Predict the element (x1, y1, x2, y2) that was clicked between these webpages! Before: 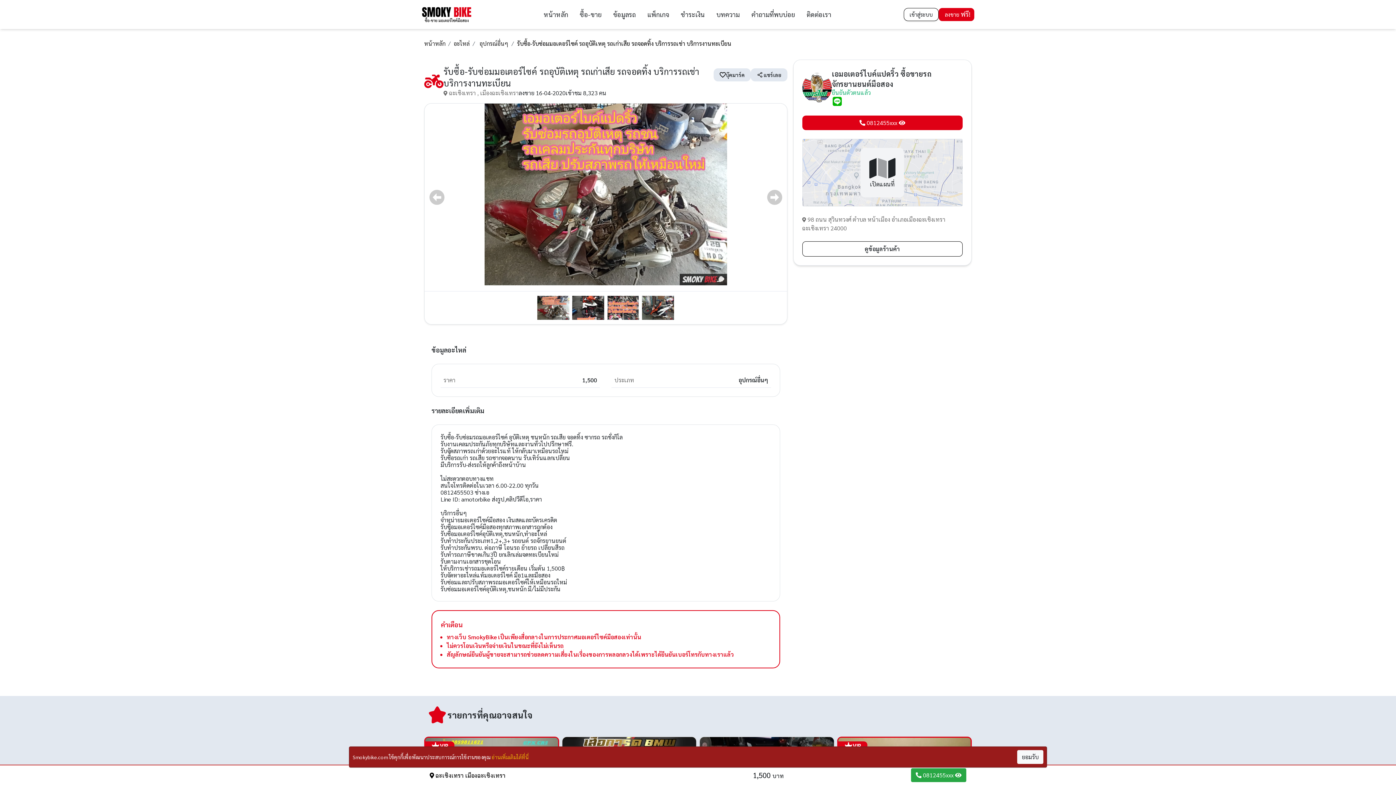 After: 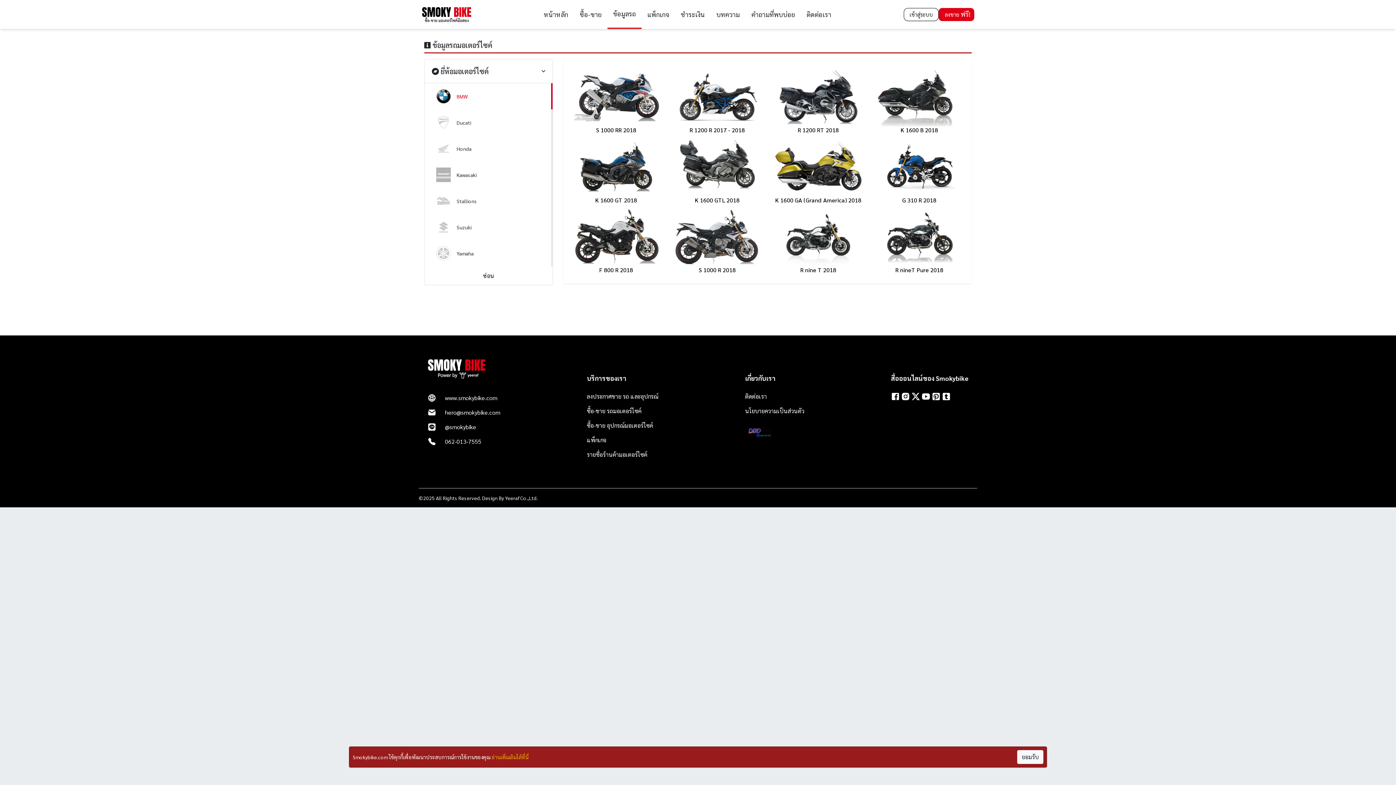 Action: bbox: (607, 0, 641, 29) label: ข้อมูลรถ